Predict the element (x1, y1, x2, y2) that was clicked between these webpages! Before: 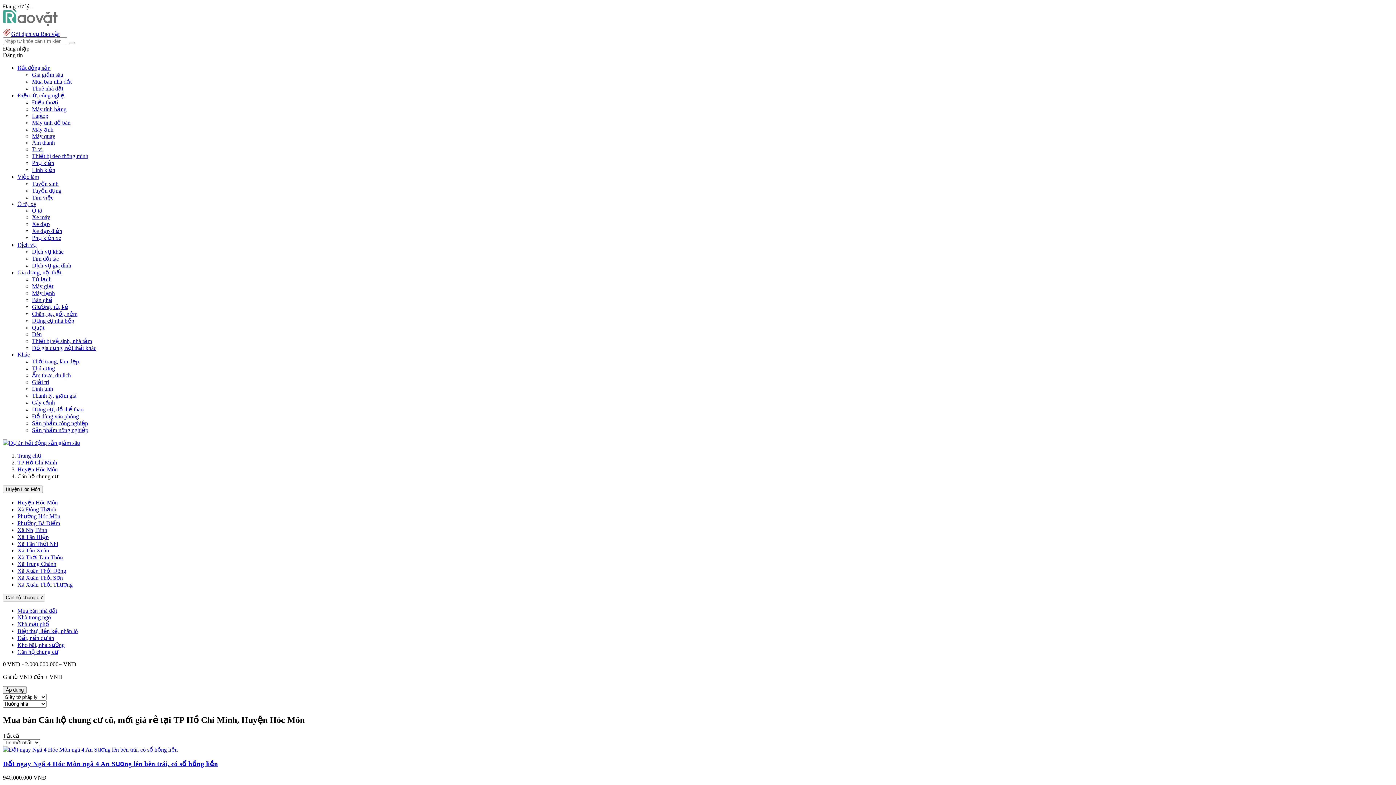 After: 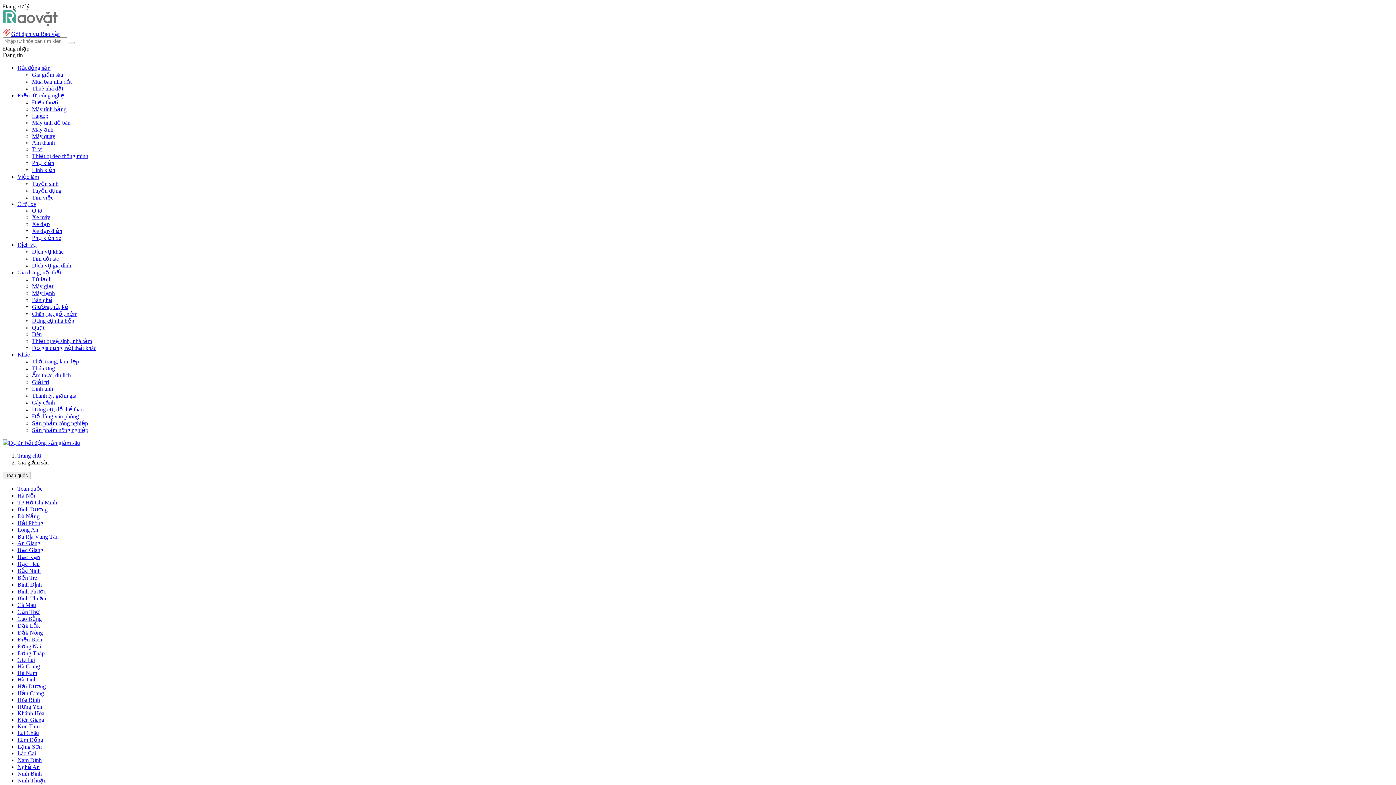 Action: bbox: (32, 71, 63, 77) label: Giá giảm sâu